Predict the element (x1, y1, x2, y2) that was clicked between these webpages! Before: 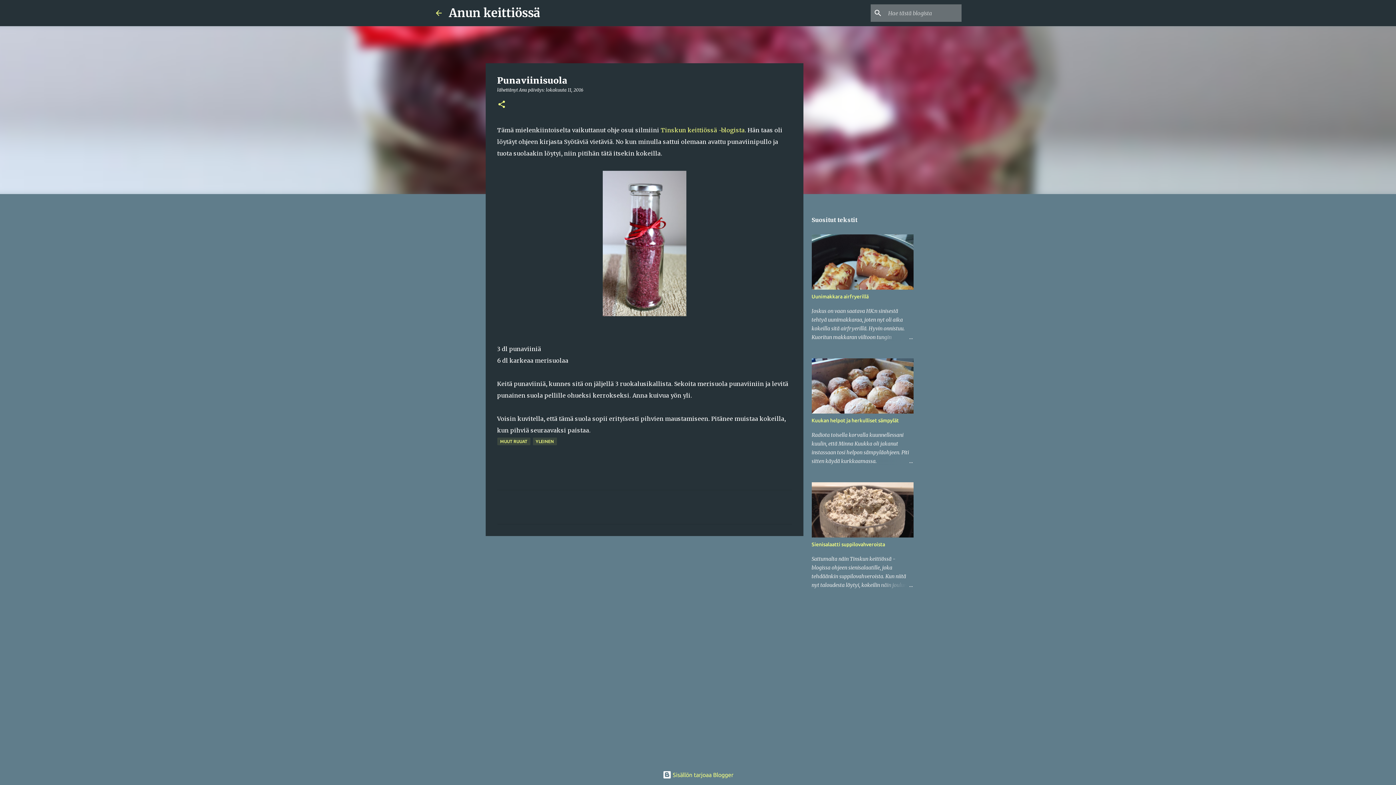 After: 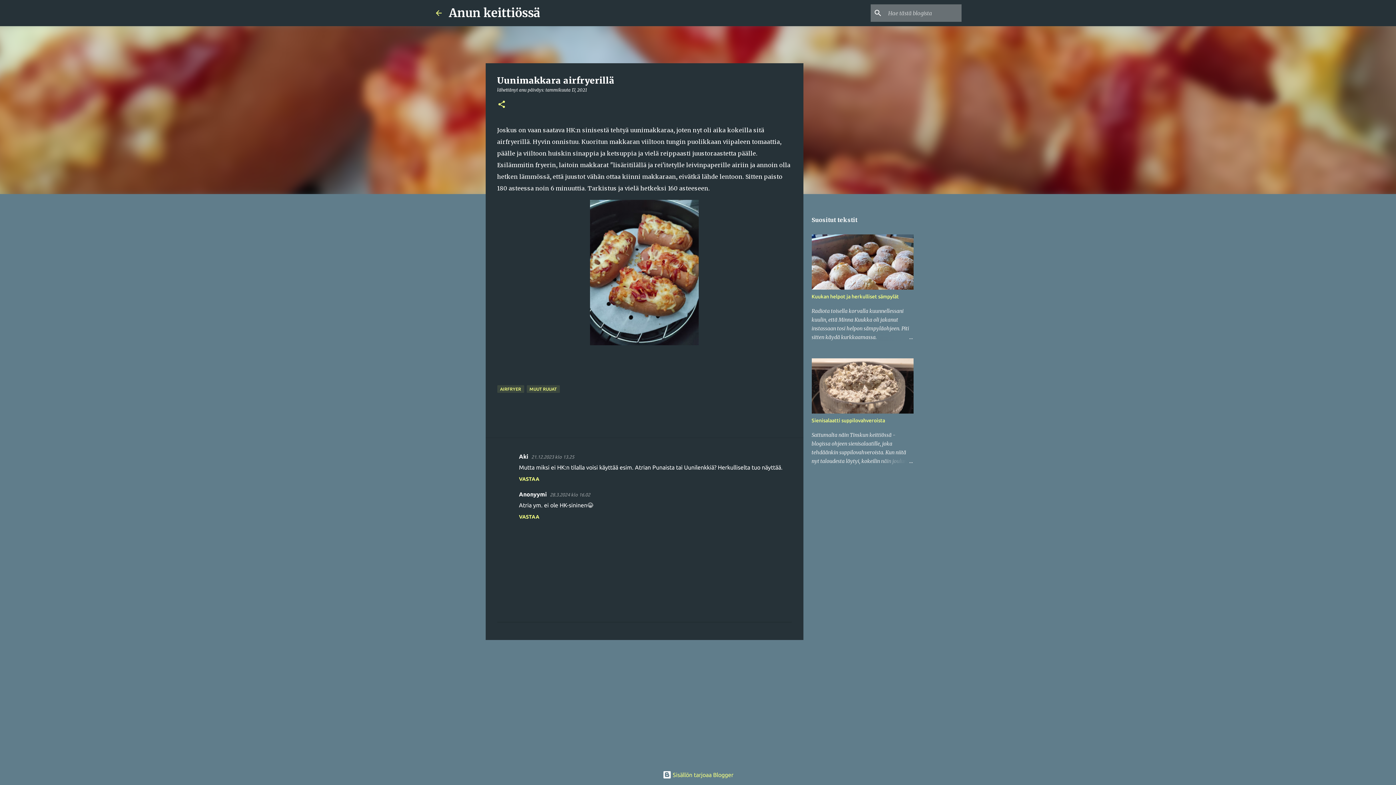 Action: label: Uunimakkara airfryerillä bbox: (811, 293, 868, 299)